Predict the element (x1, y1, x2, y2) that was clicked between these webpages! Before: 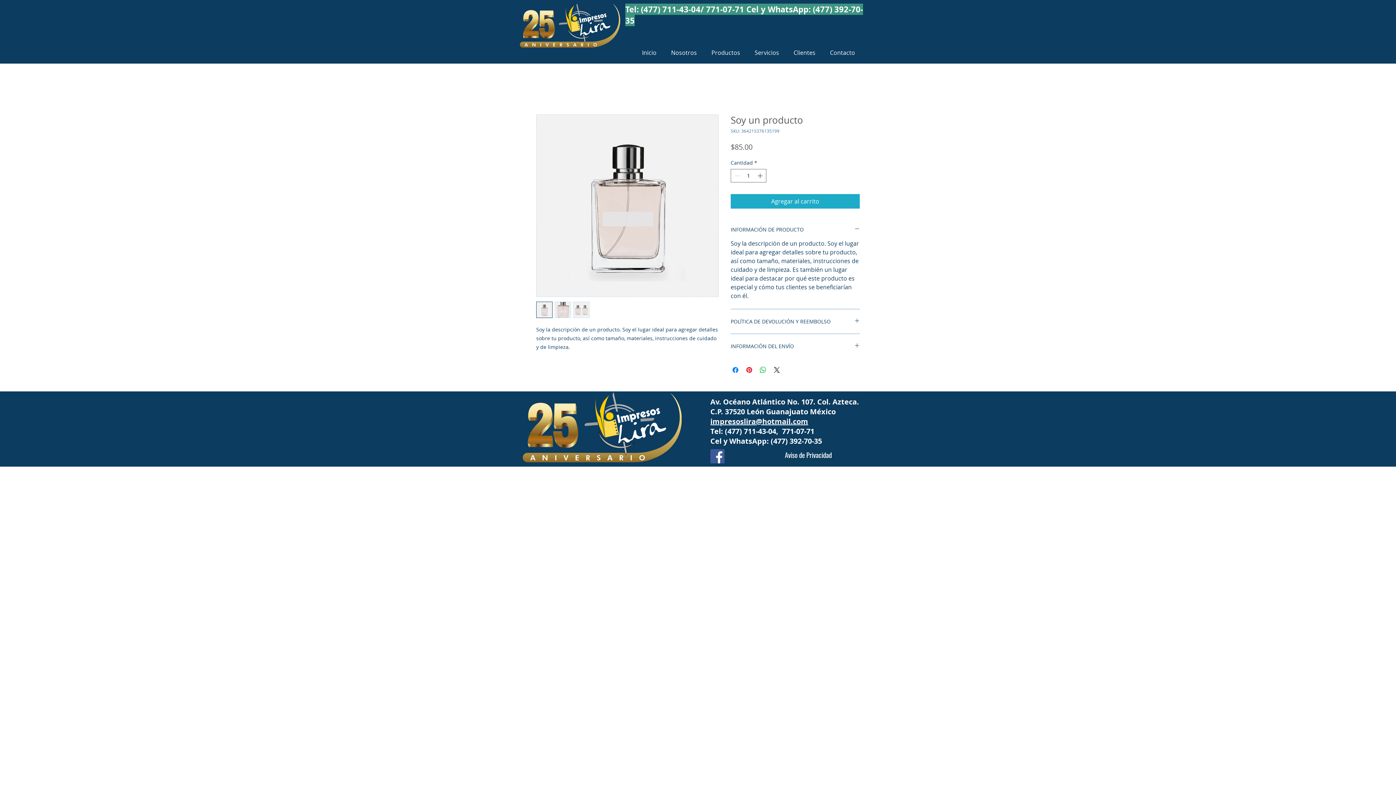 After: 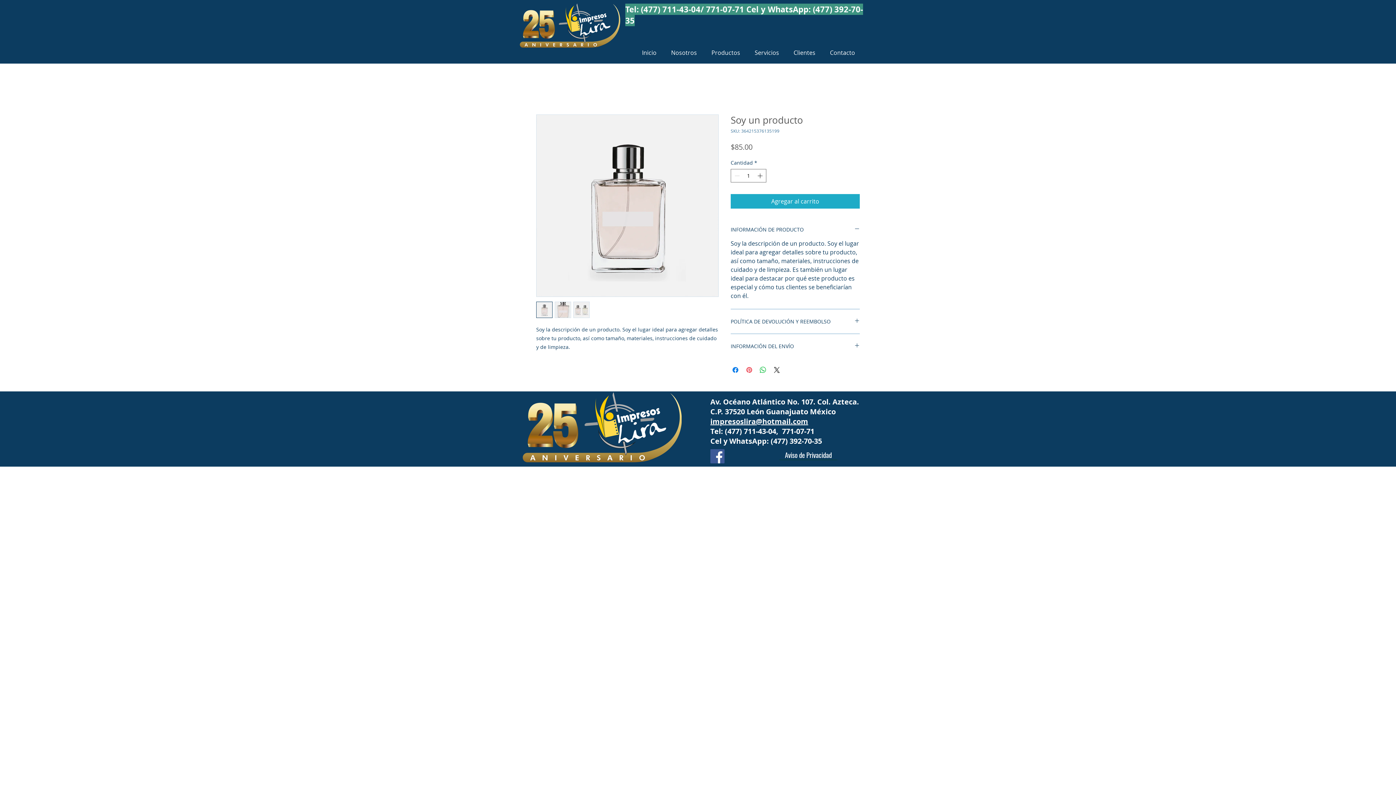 Action: bbox: (745, 365, 753, 374) label: Pin en Pinterest